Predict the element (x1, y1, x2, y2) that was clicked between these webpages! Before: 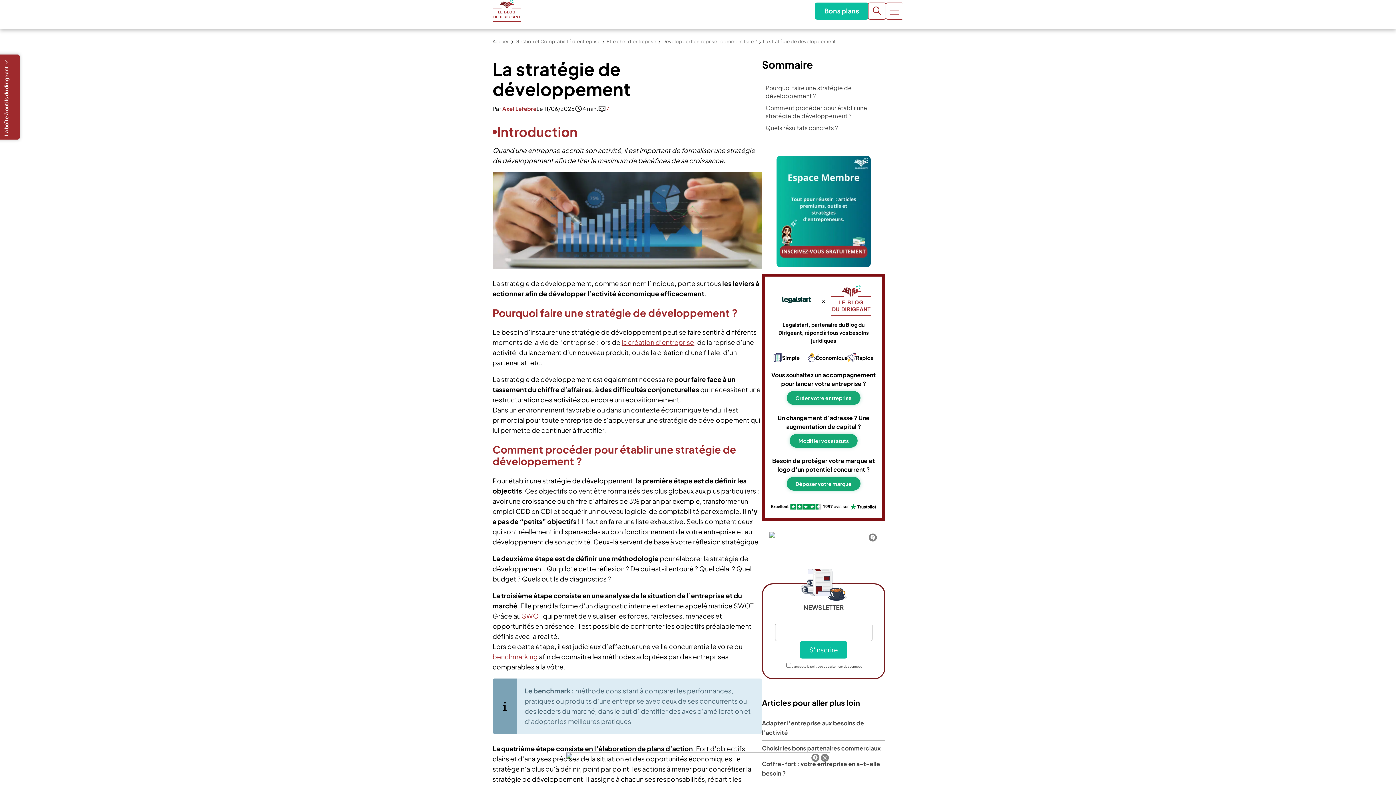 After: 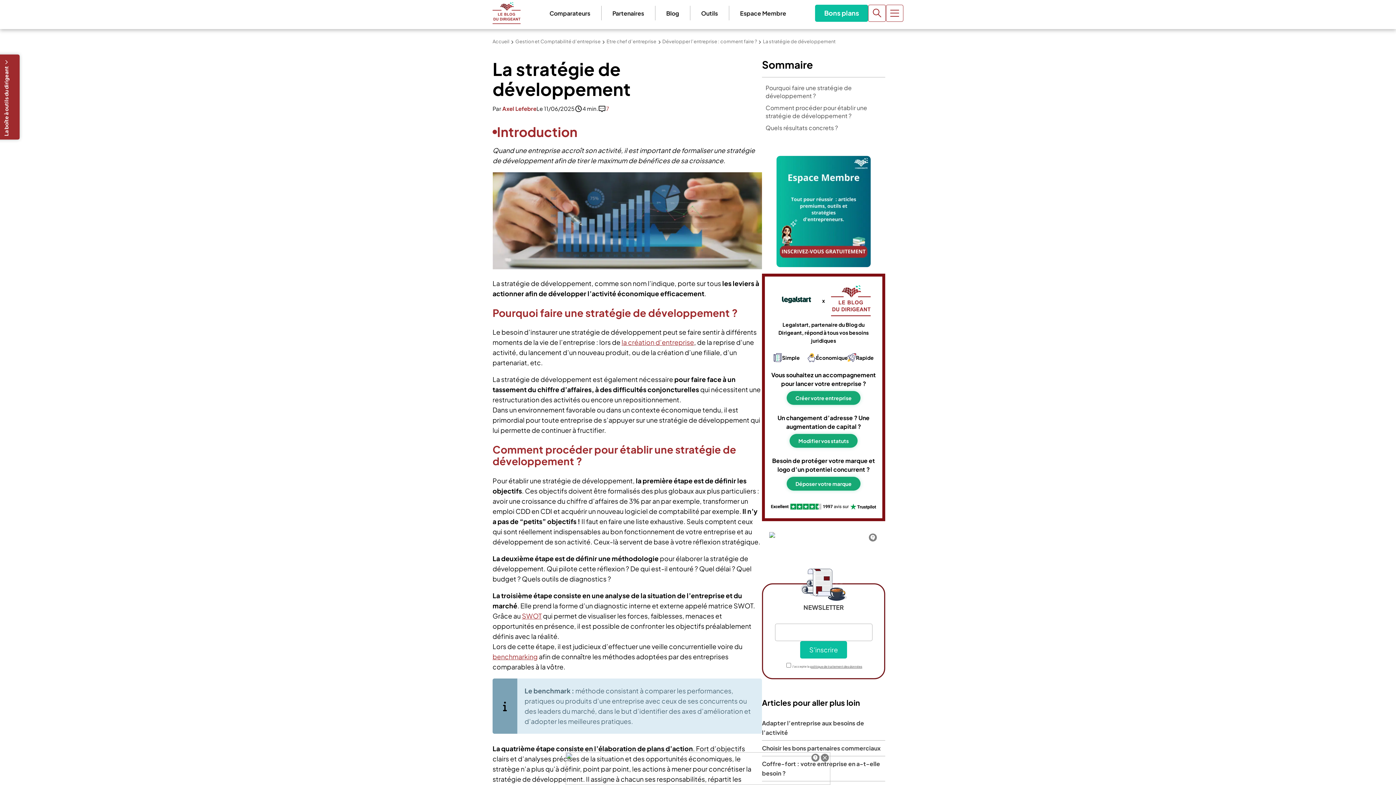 Action: bbox: (769, 532, 878, 538)